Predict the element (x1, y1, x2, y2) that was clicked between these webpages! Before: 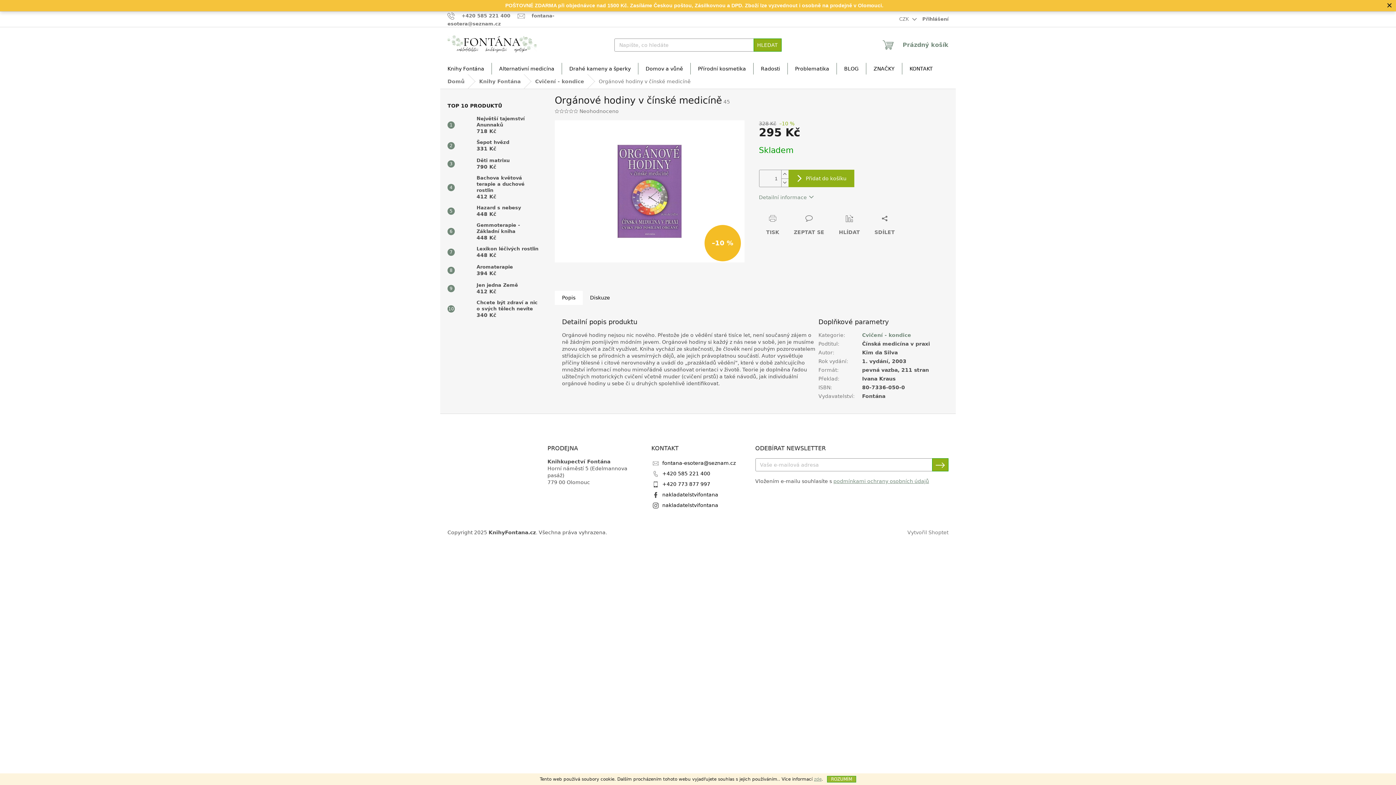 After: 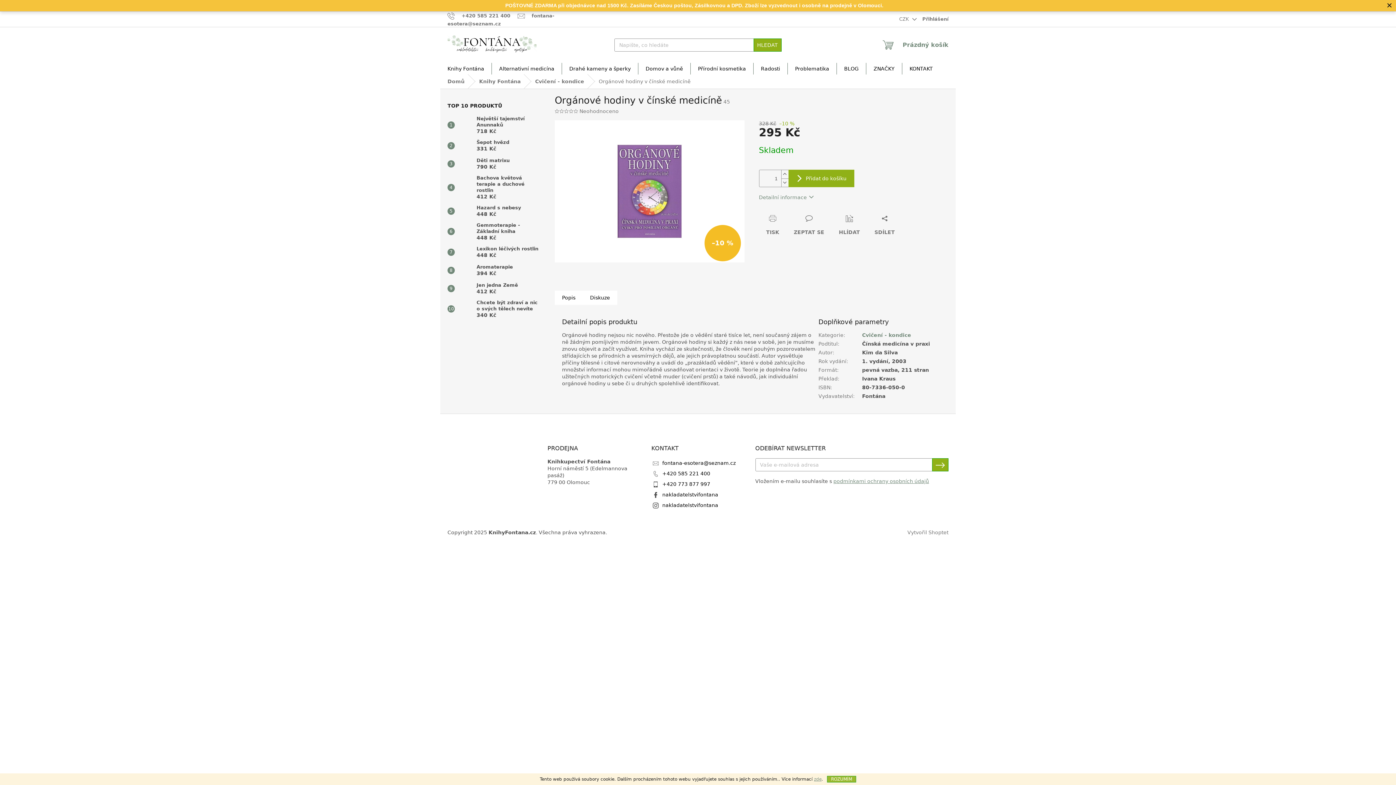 Action: bbox: (582, 290, 617, 305) label: Diskuze